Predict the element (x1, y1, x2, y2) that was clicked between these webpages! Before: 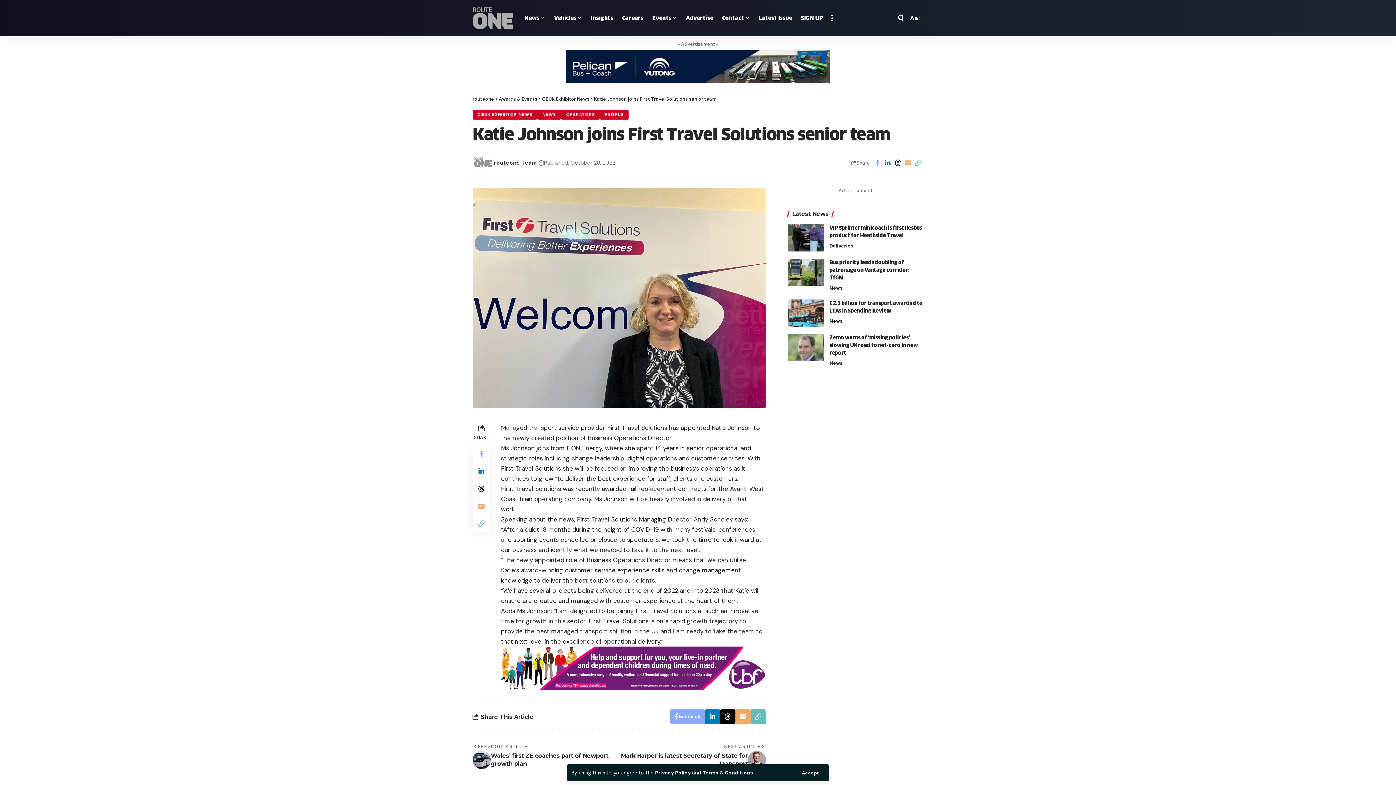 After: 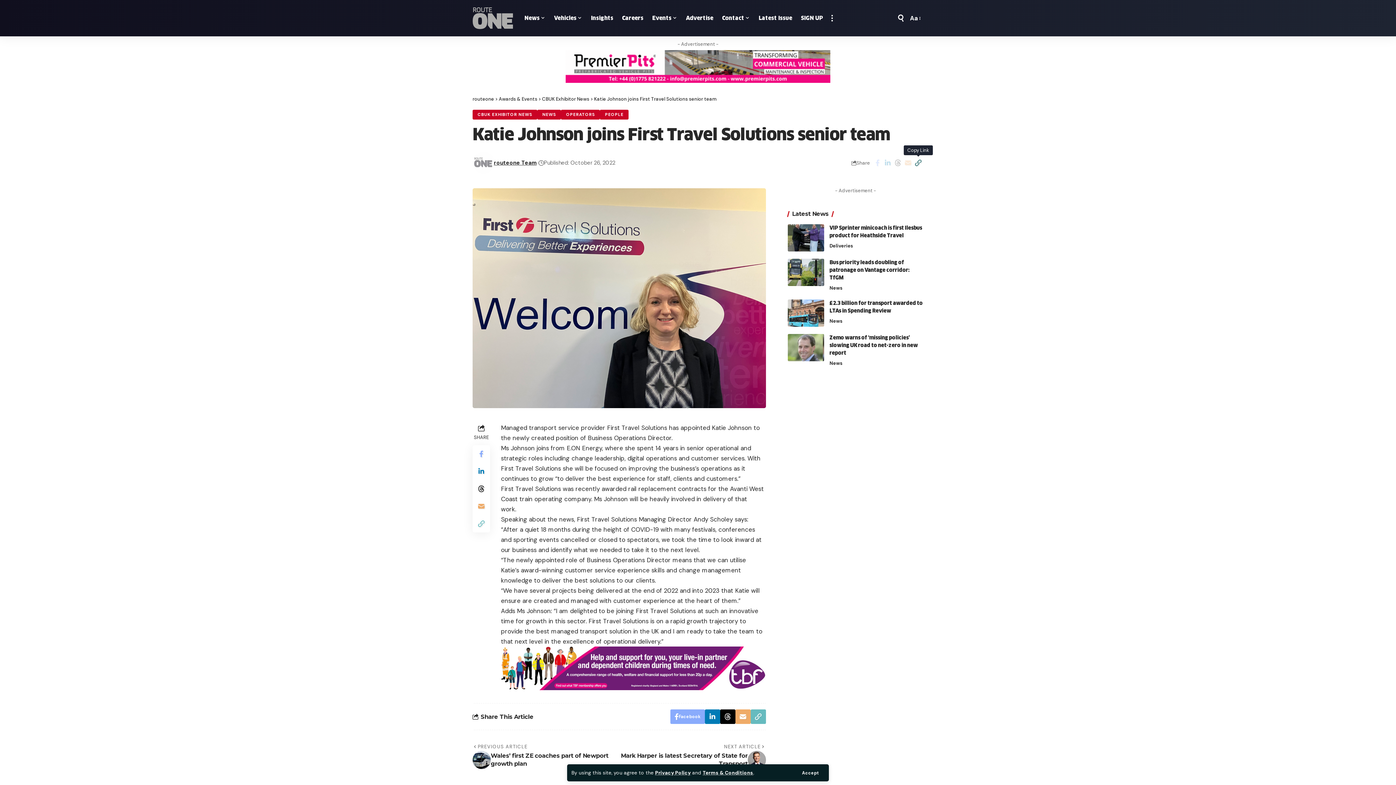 Action: label: Copy Link bbox: (913, 157, 923, 168)